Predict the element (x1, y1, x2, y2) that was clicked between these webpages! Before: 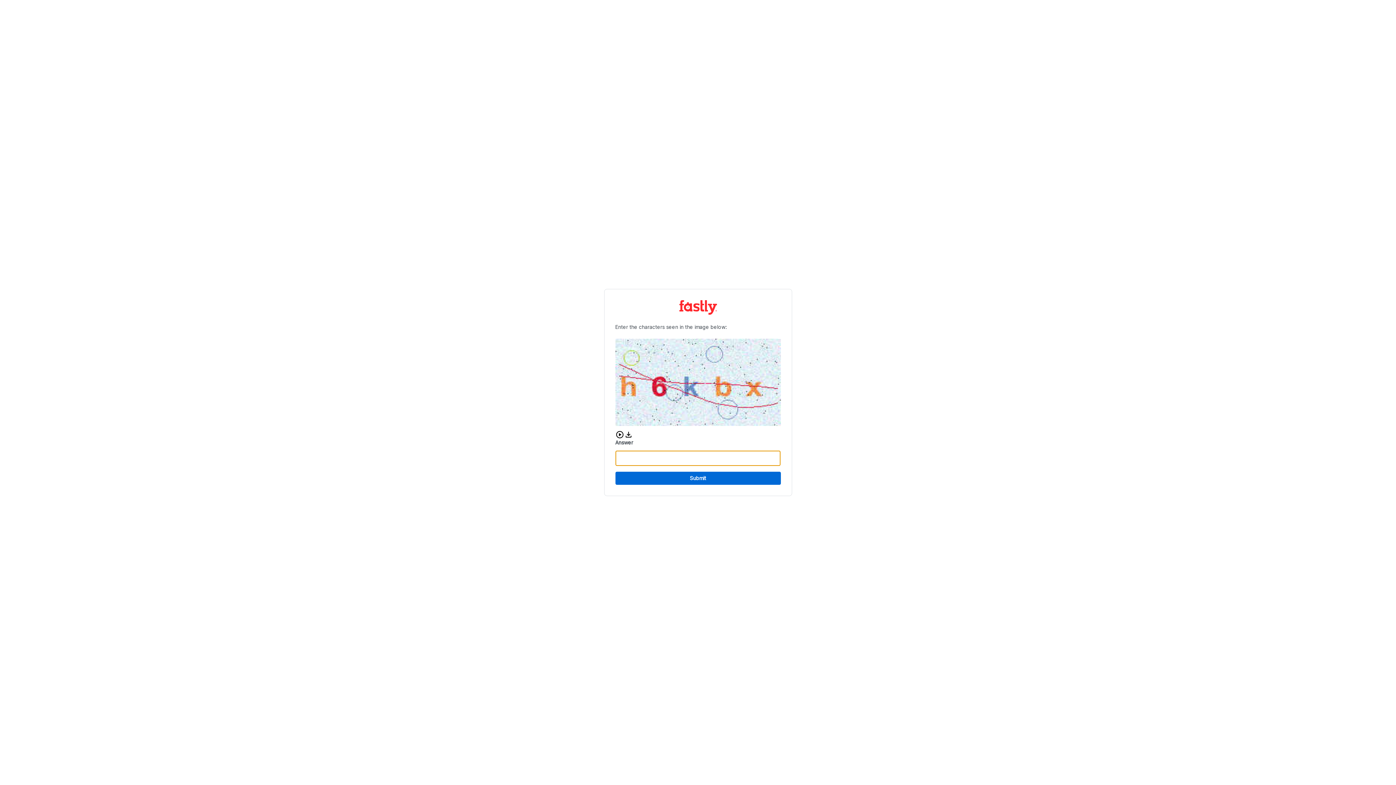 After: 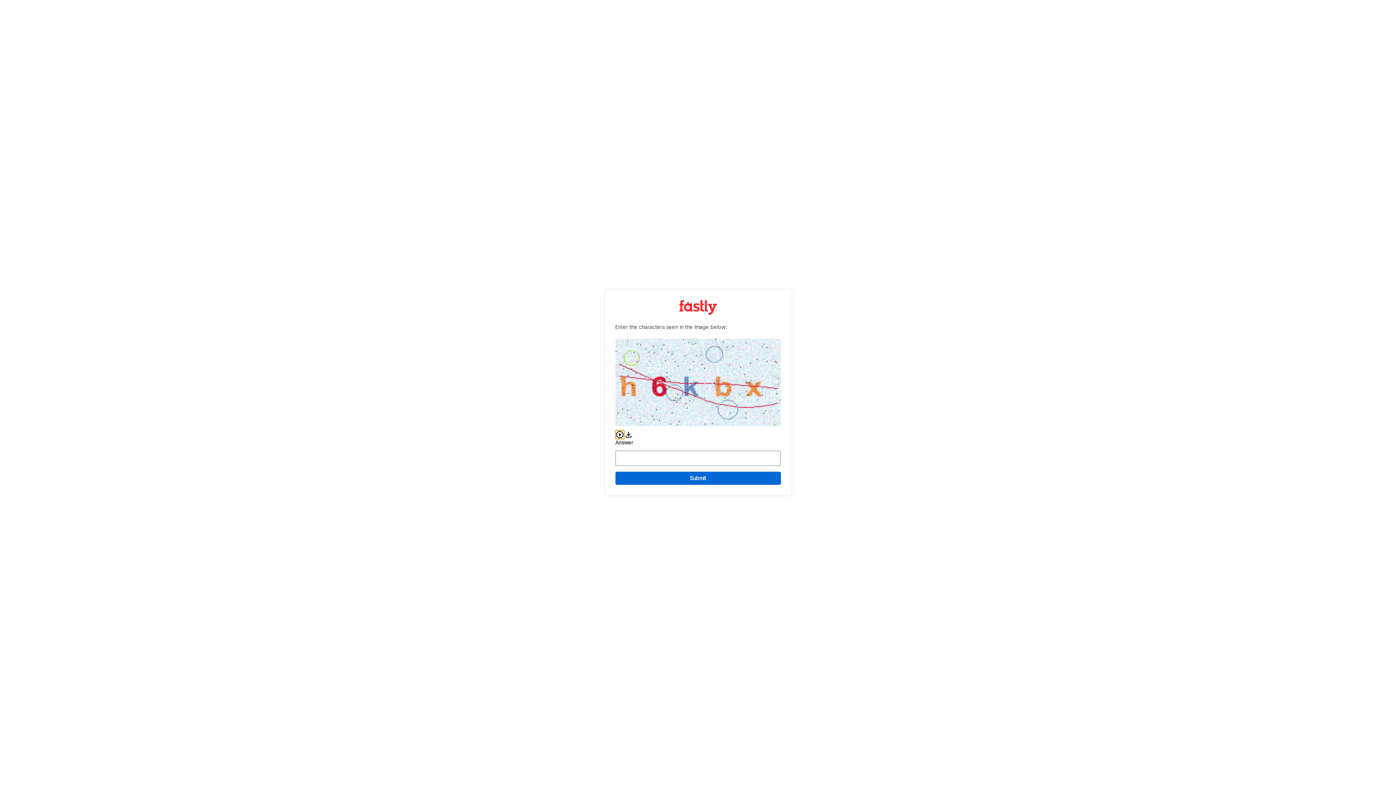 Action: bbox: (615, 430, 624, 439) label: Play audio CAPTCHA